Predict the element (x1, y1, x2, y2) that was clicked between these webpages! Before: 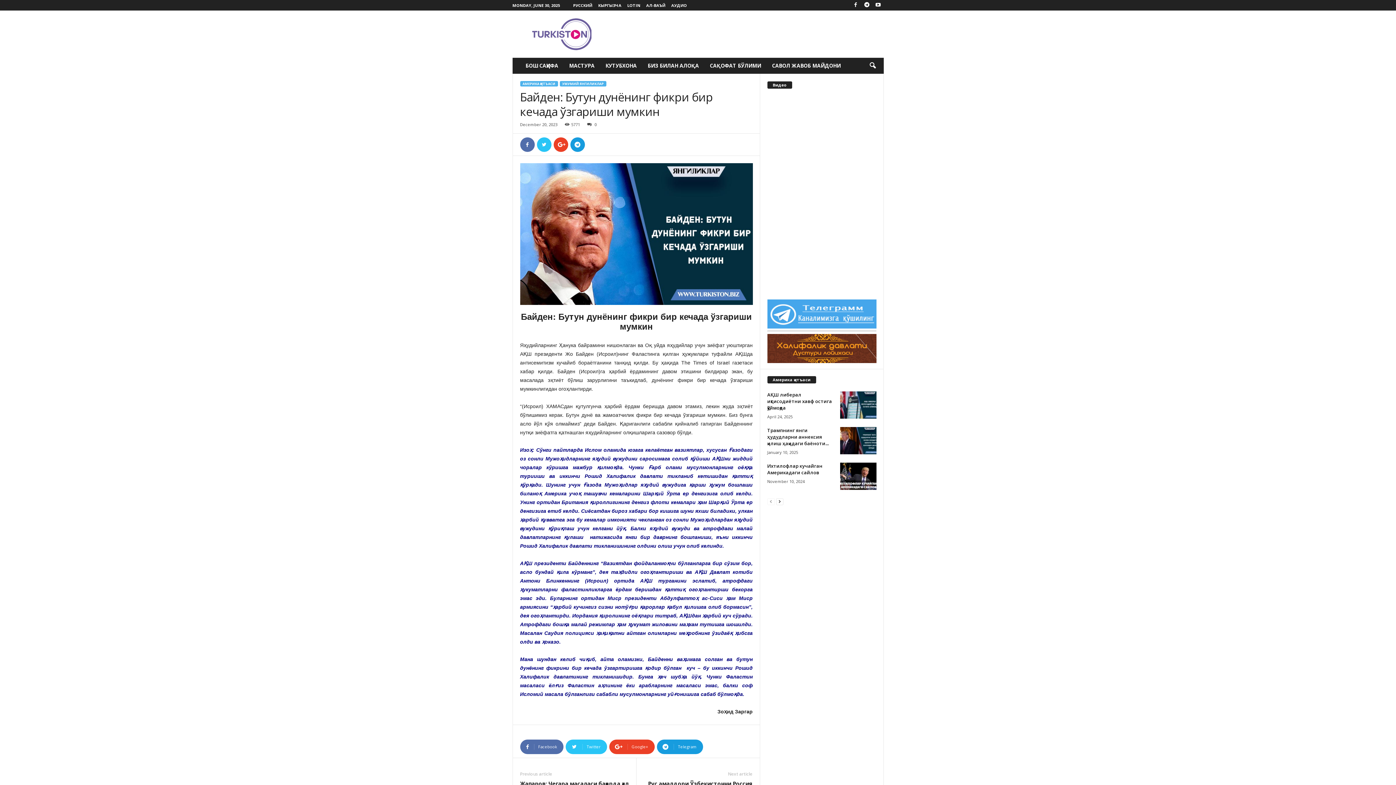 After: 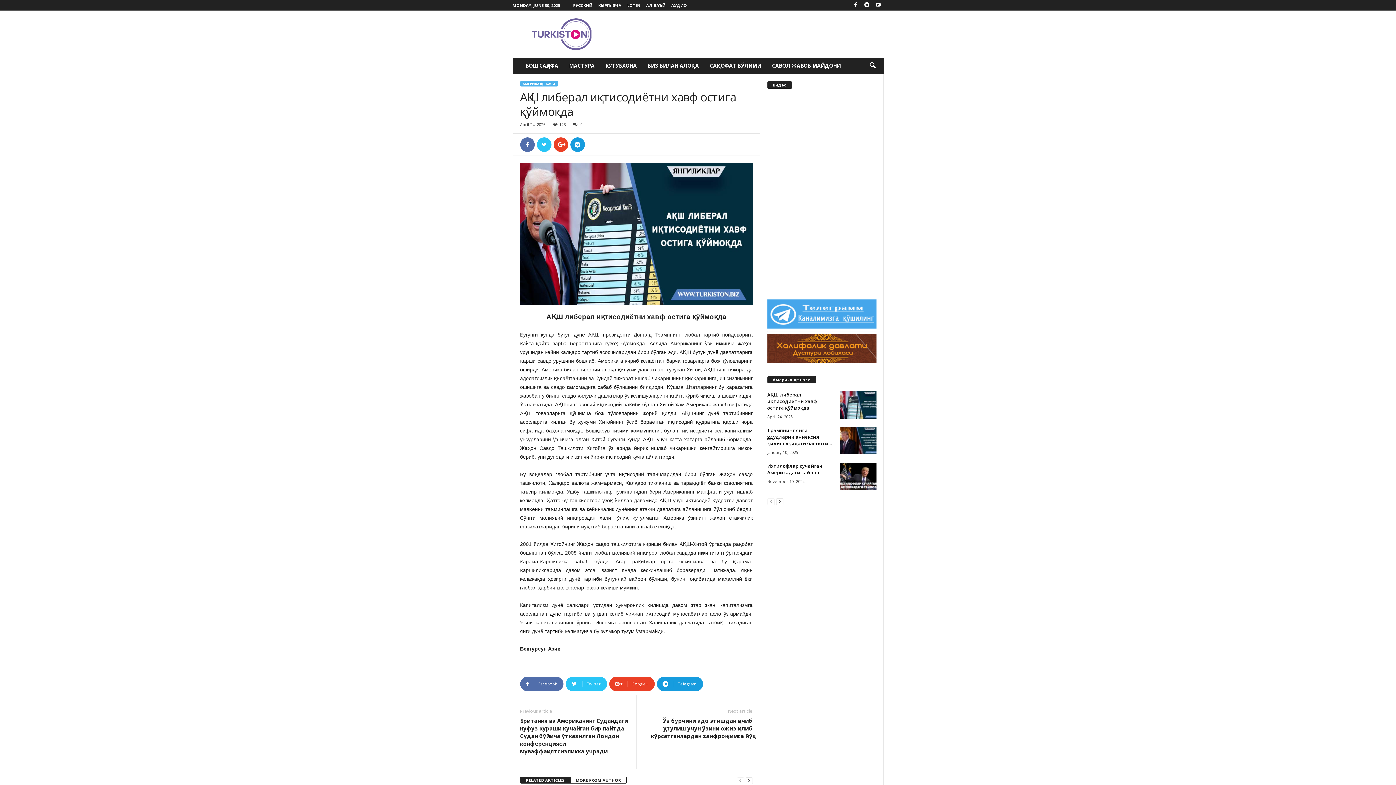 Action: bbox: (840, 391, 876, 419)